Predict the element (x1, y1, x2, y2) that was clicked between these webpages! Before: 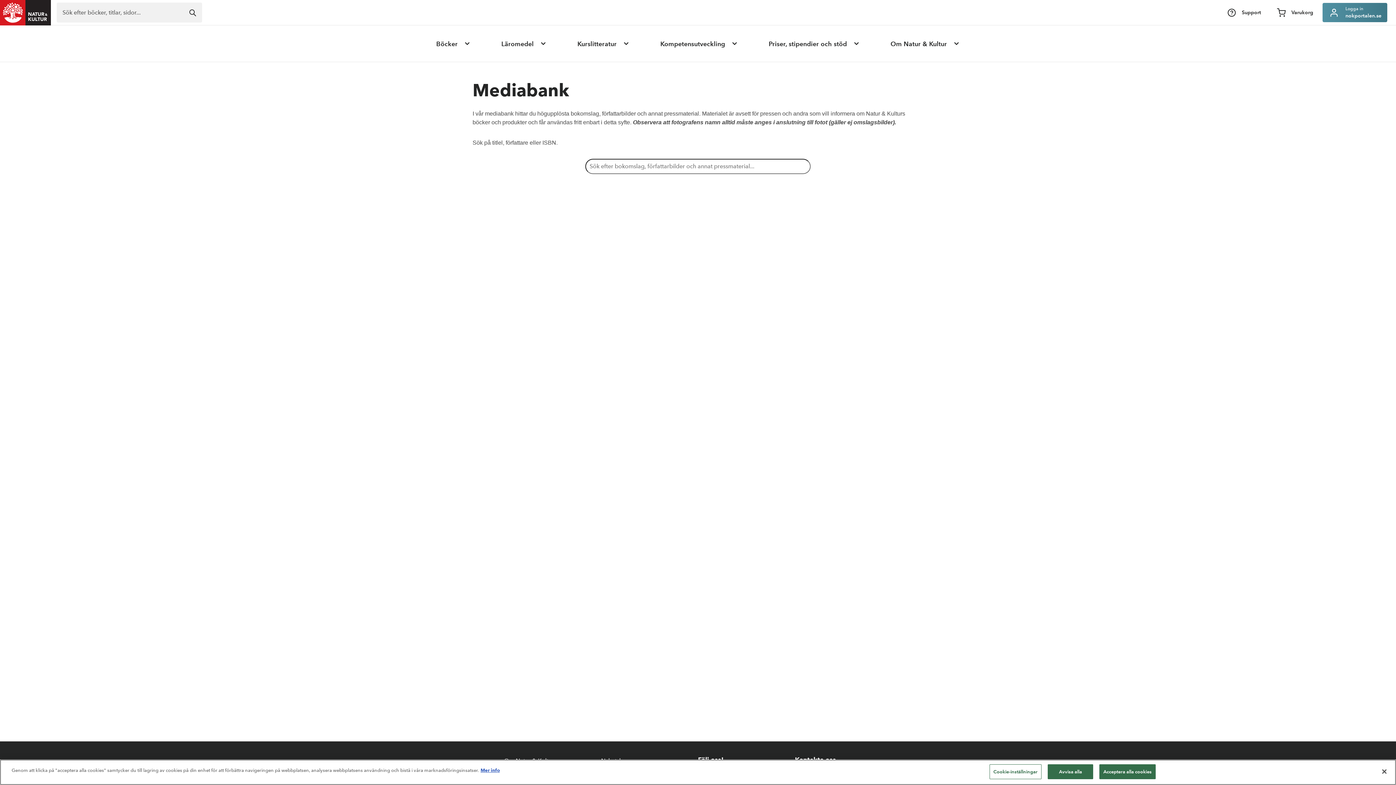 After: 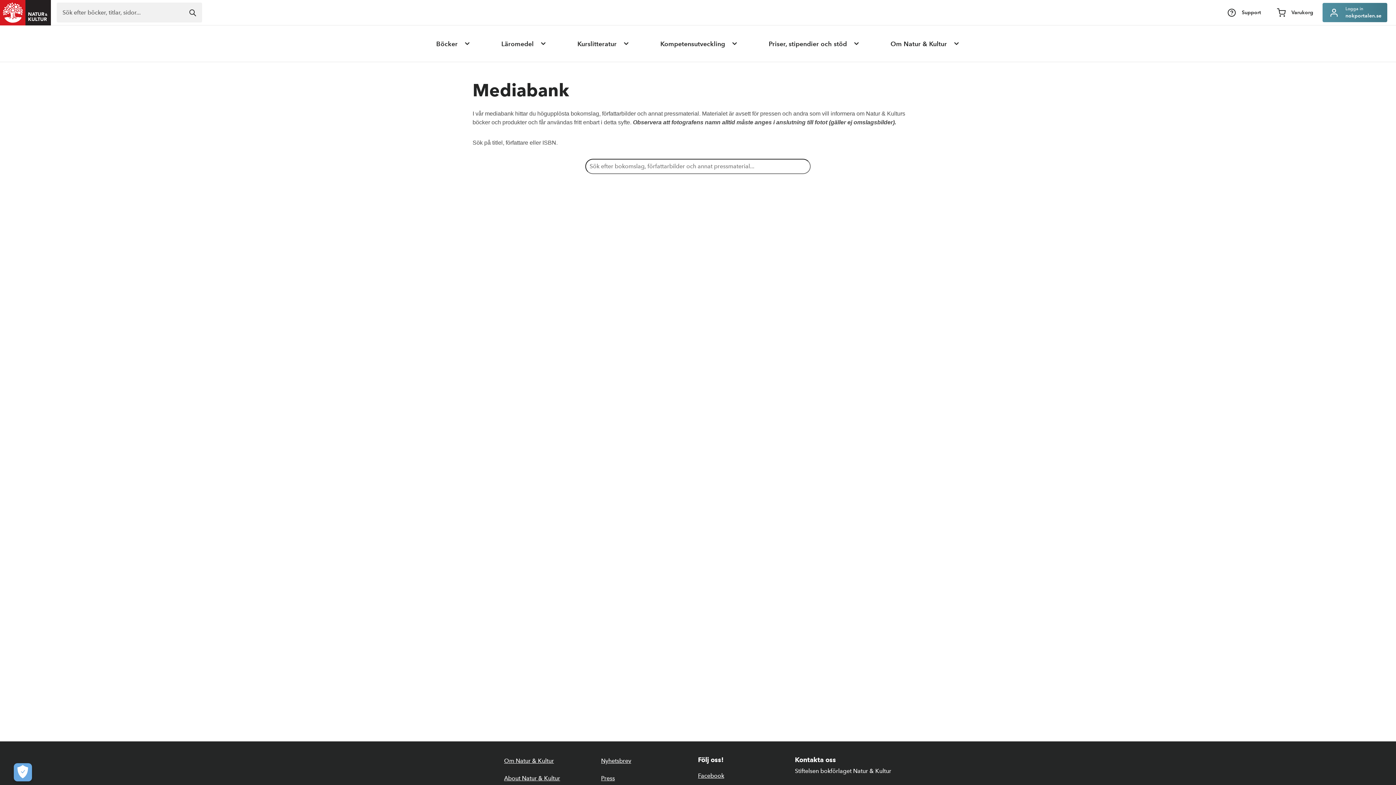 Action: label: Avvisa alla bbox: (1048, 764, 1093, 779)